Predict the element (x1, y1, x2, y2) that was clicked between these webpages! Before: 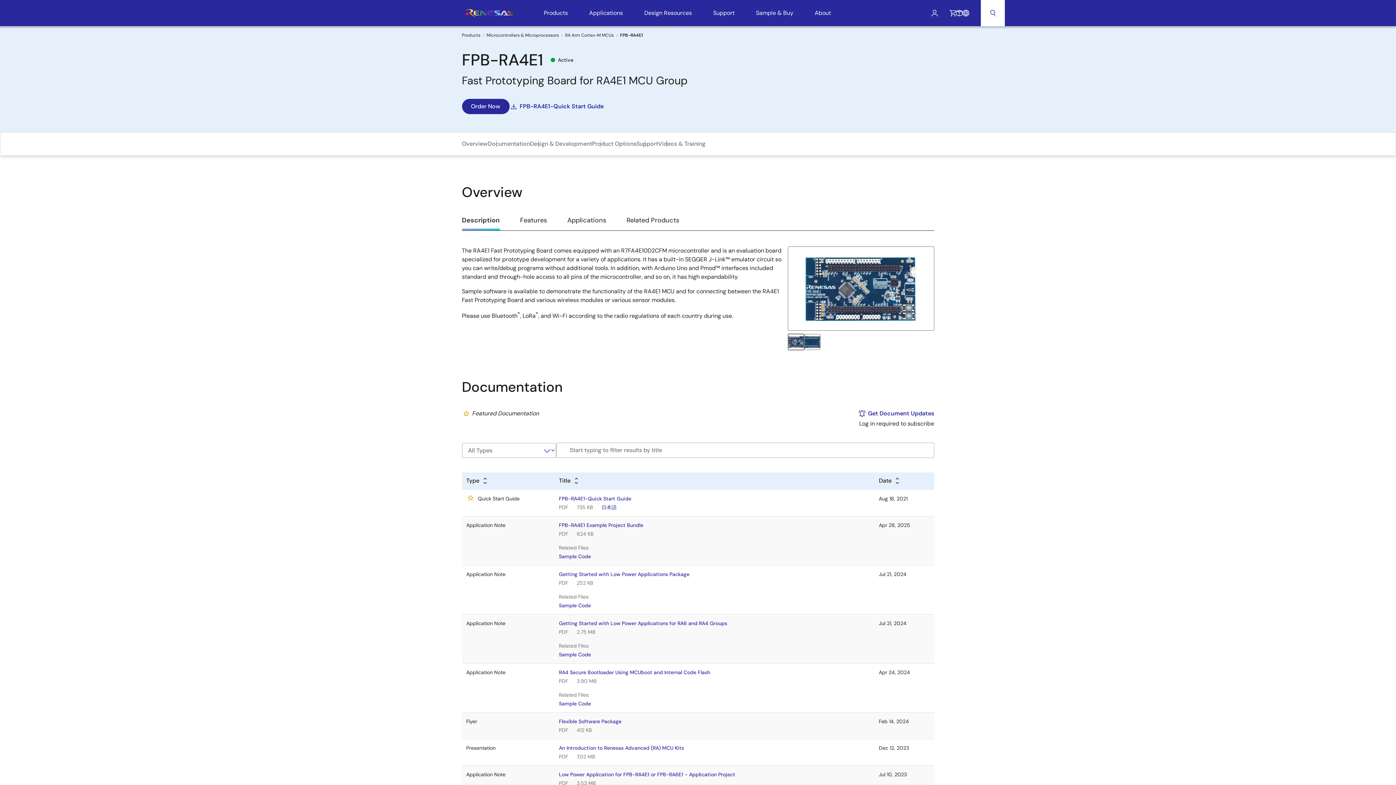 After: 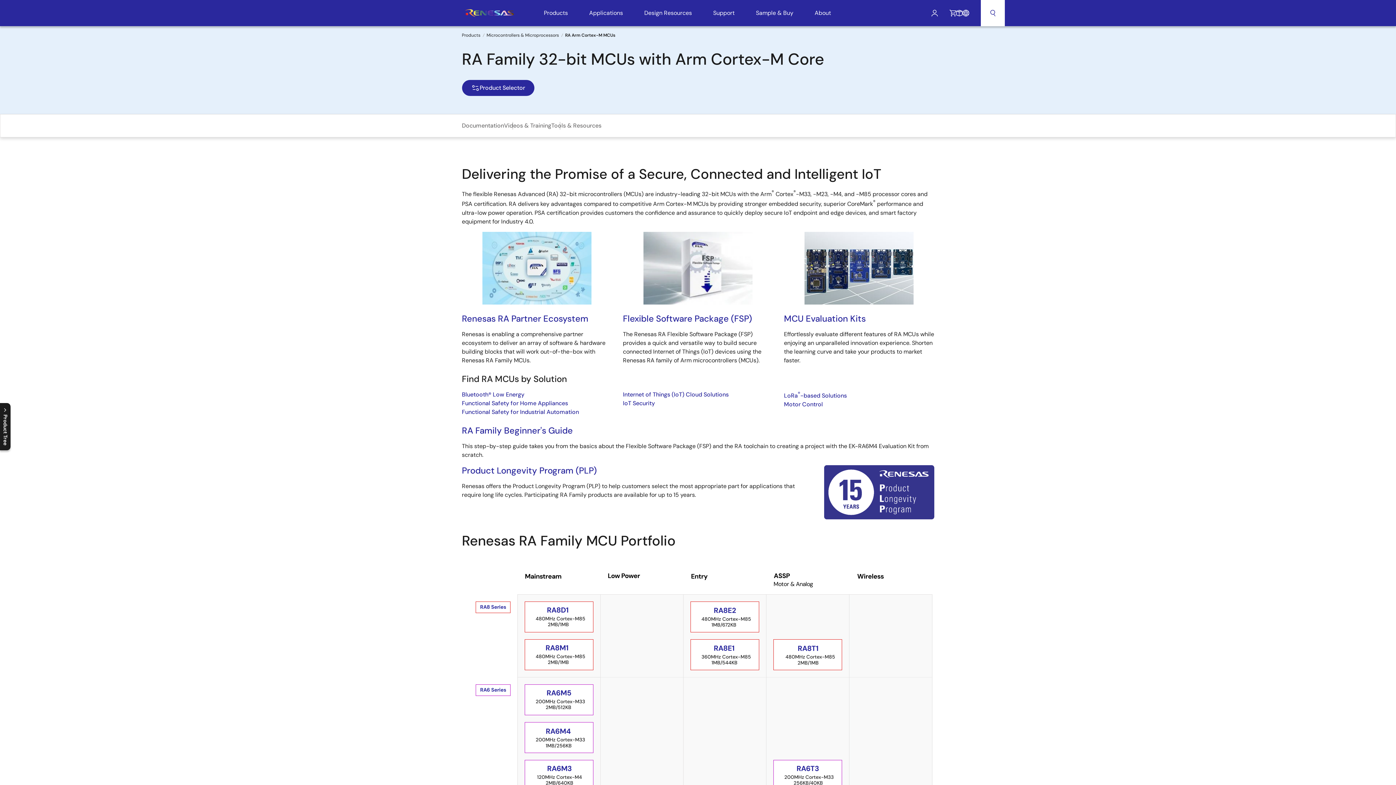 Action: bbox: (565, 32, 614, 38) label: RA Arm Cortex-M MCUs